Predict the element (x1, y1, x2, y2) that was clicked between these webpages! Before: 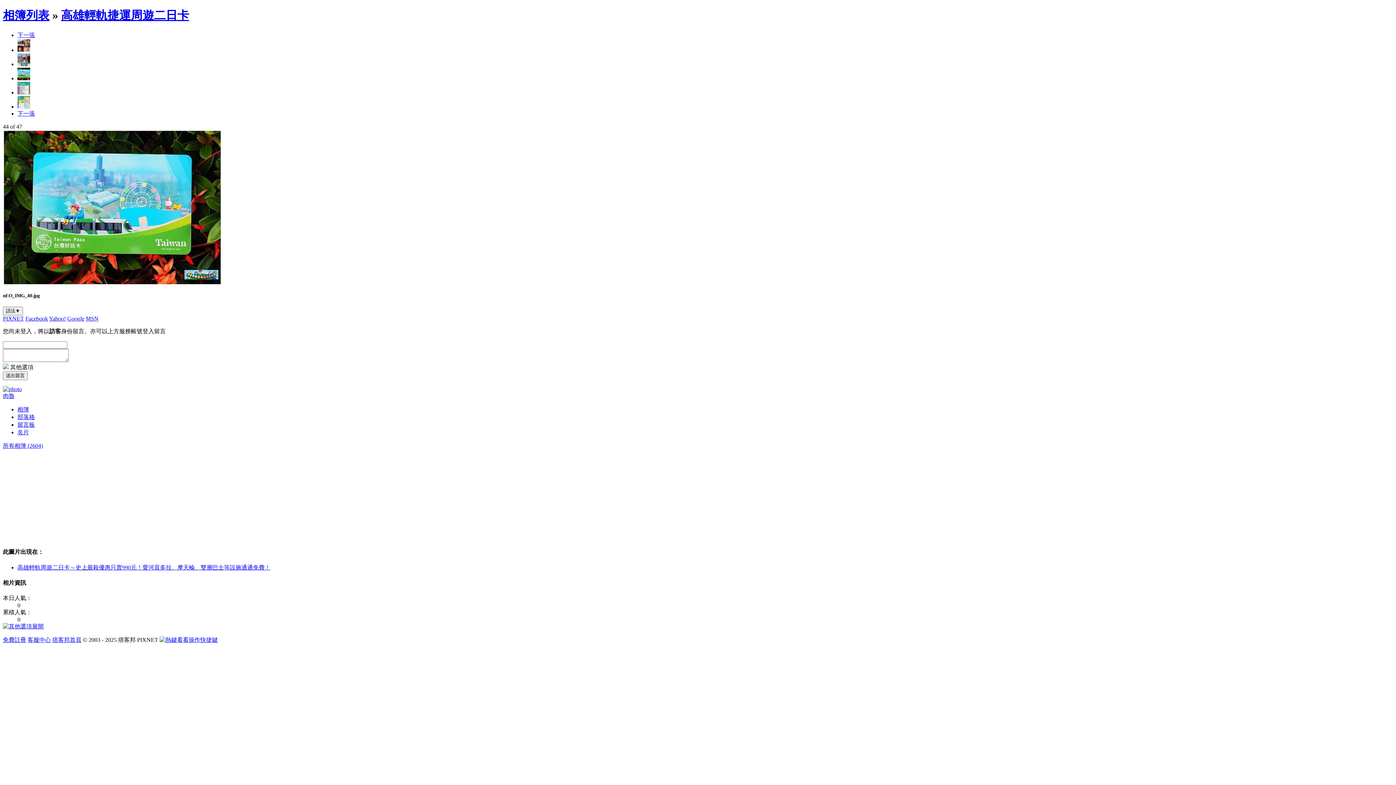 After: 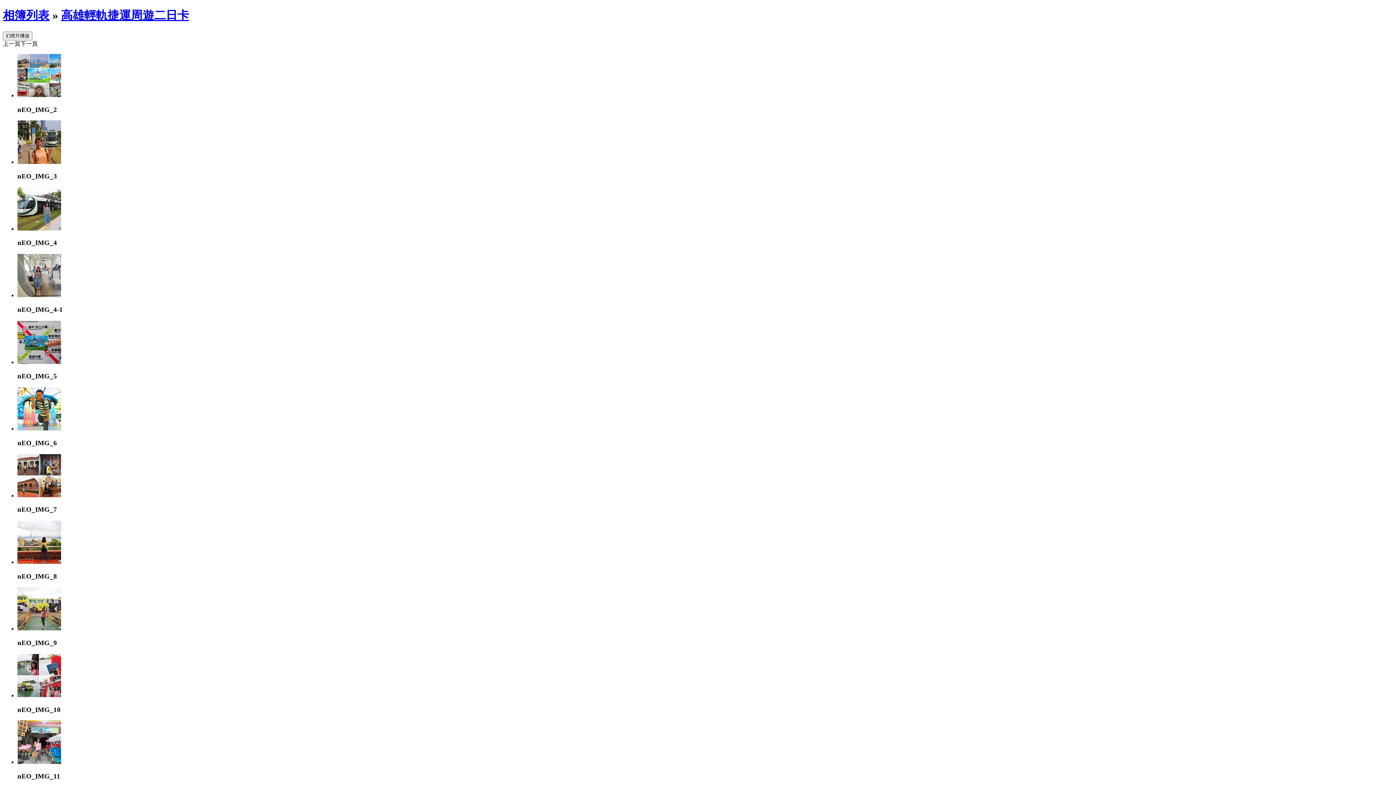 Action: bbox: (61, 8, 189, 21) label: 高雄輕軌捷運周遊二日卡